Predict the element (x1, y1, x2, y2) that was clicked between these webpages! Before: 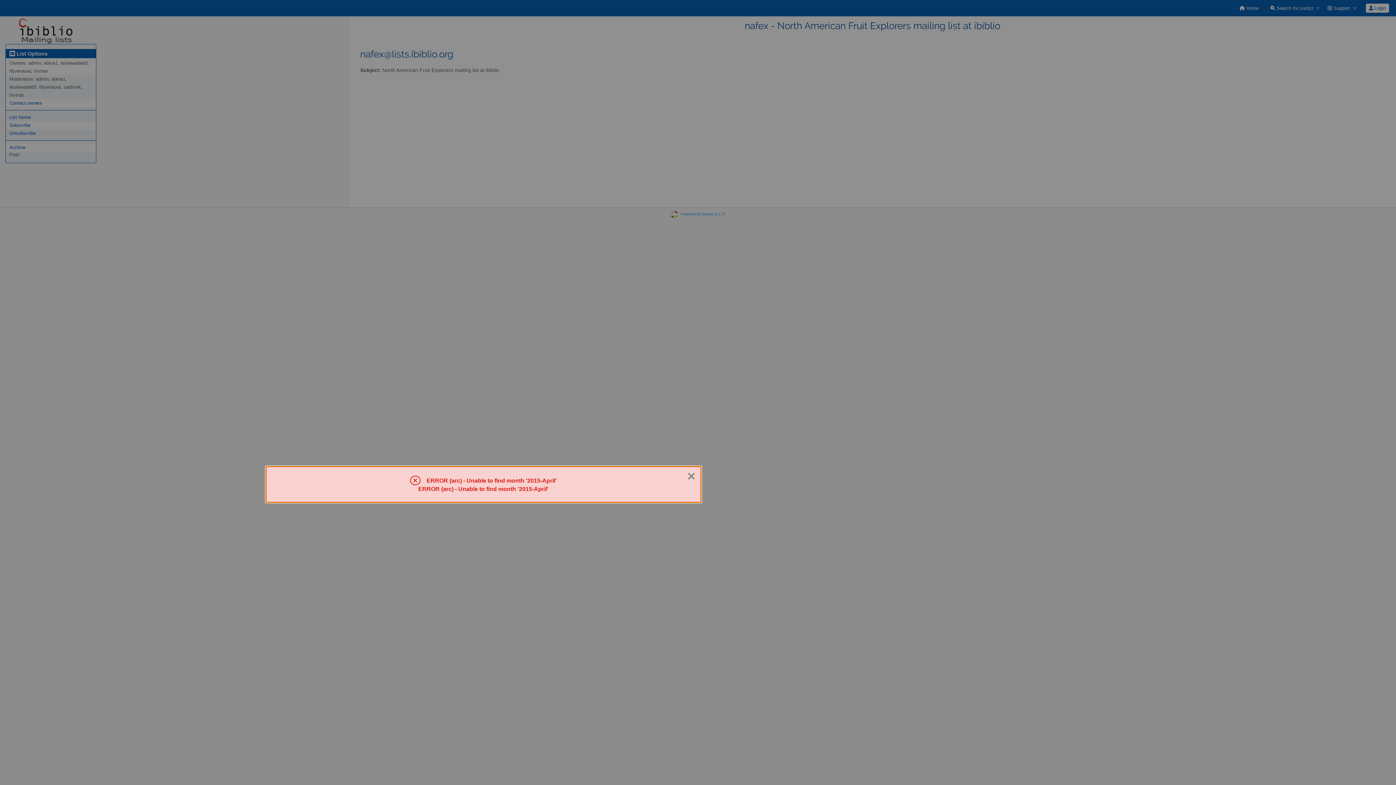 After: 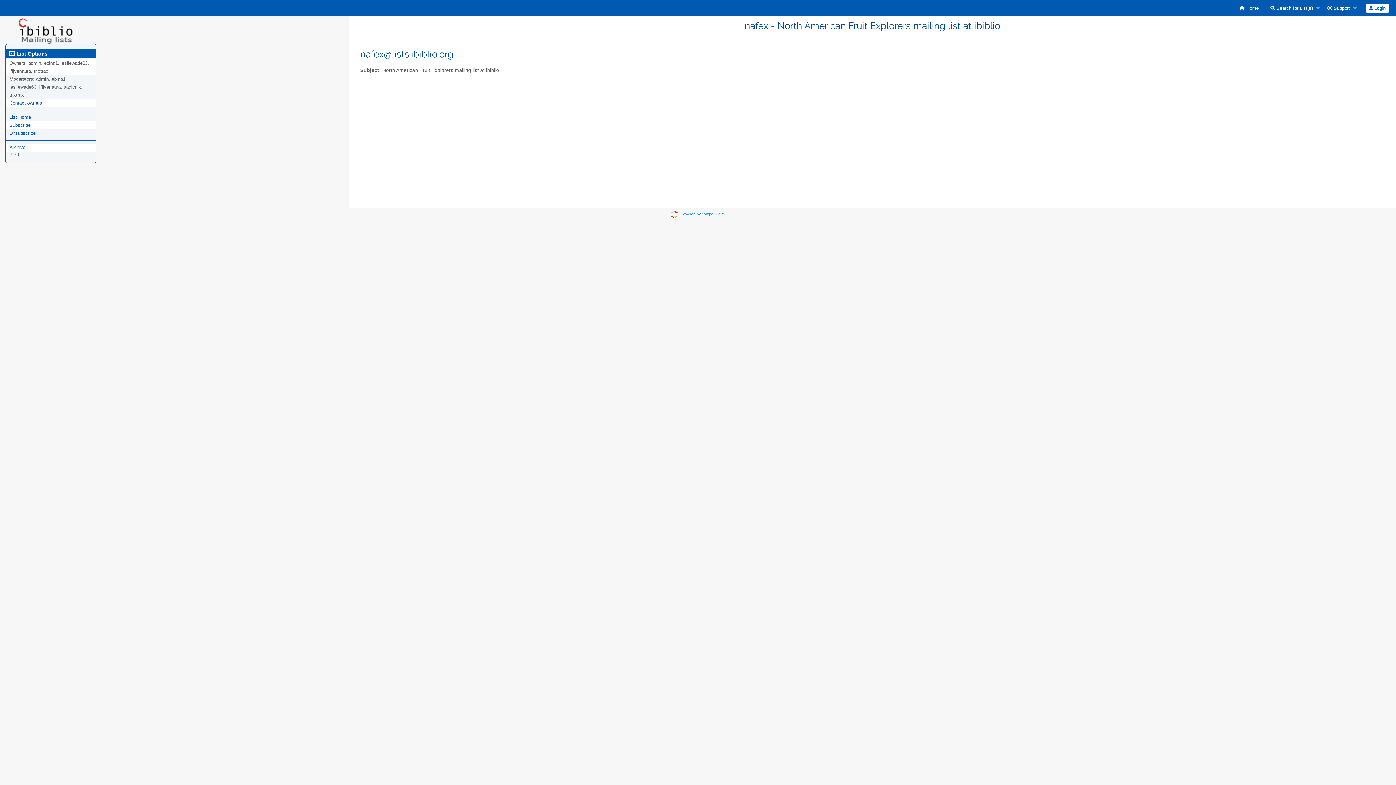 Action: bbox: (687, 469, 695, 483) label: Close